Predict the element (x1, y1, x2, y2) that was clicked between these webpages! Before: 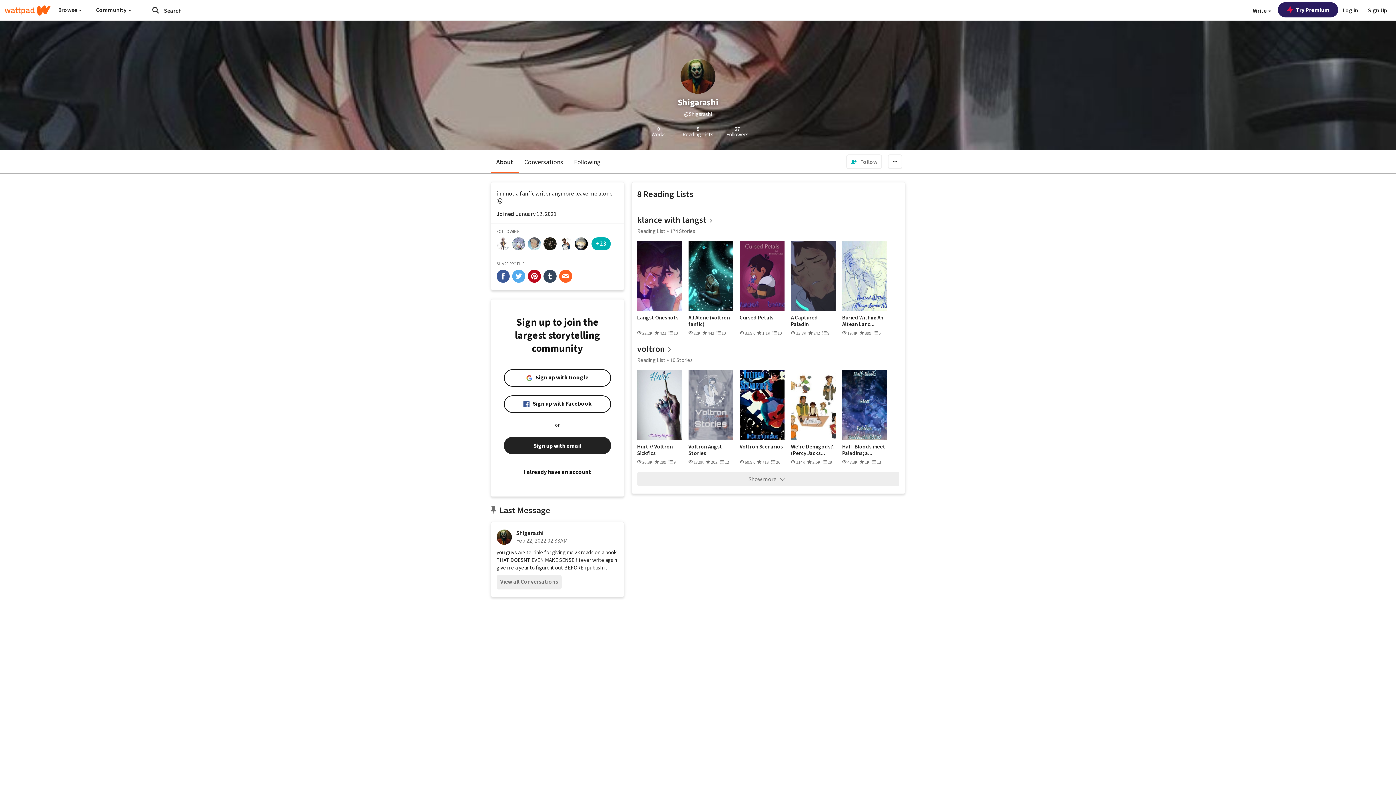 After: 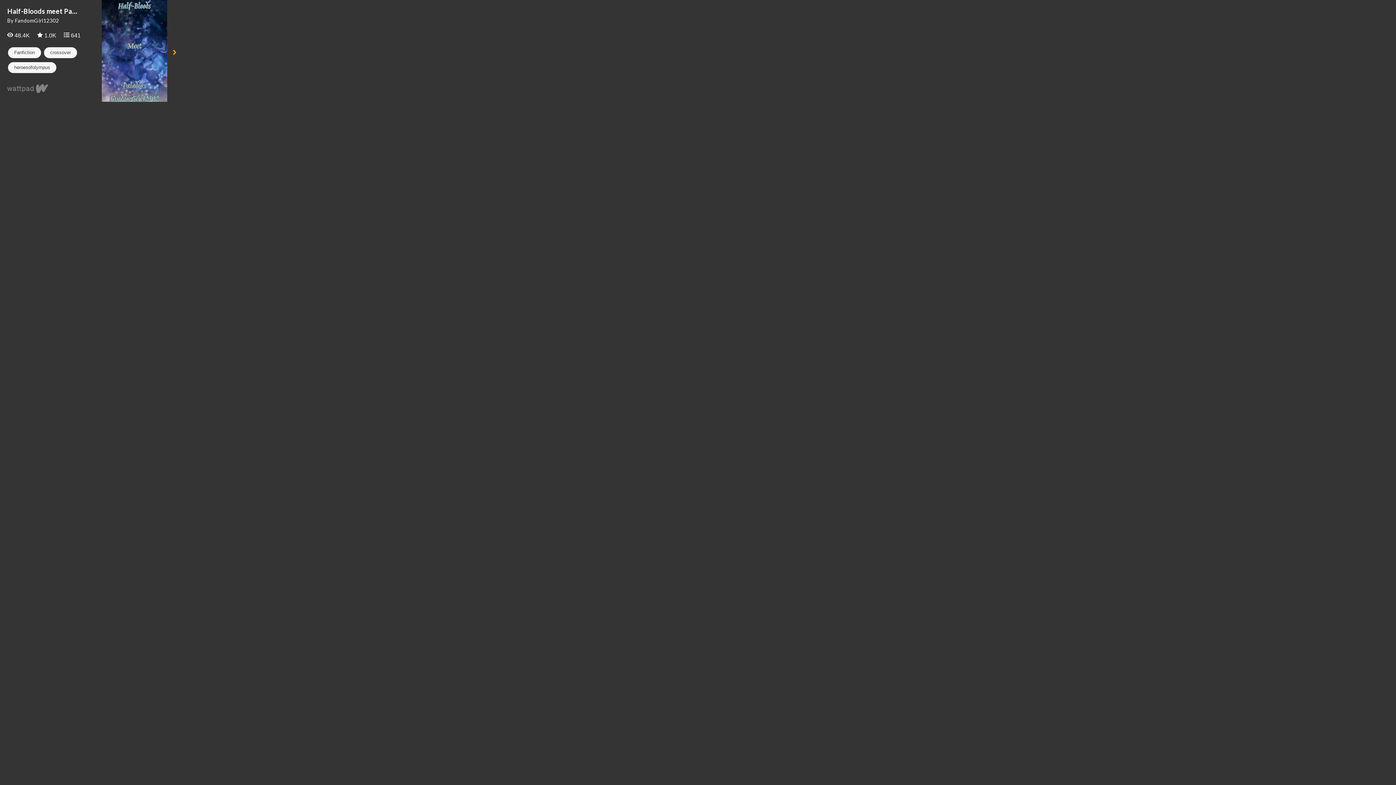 Action: bbox: (842, 370, 887, 440)